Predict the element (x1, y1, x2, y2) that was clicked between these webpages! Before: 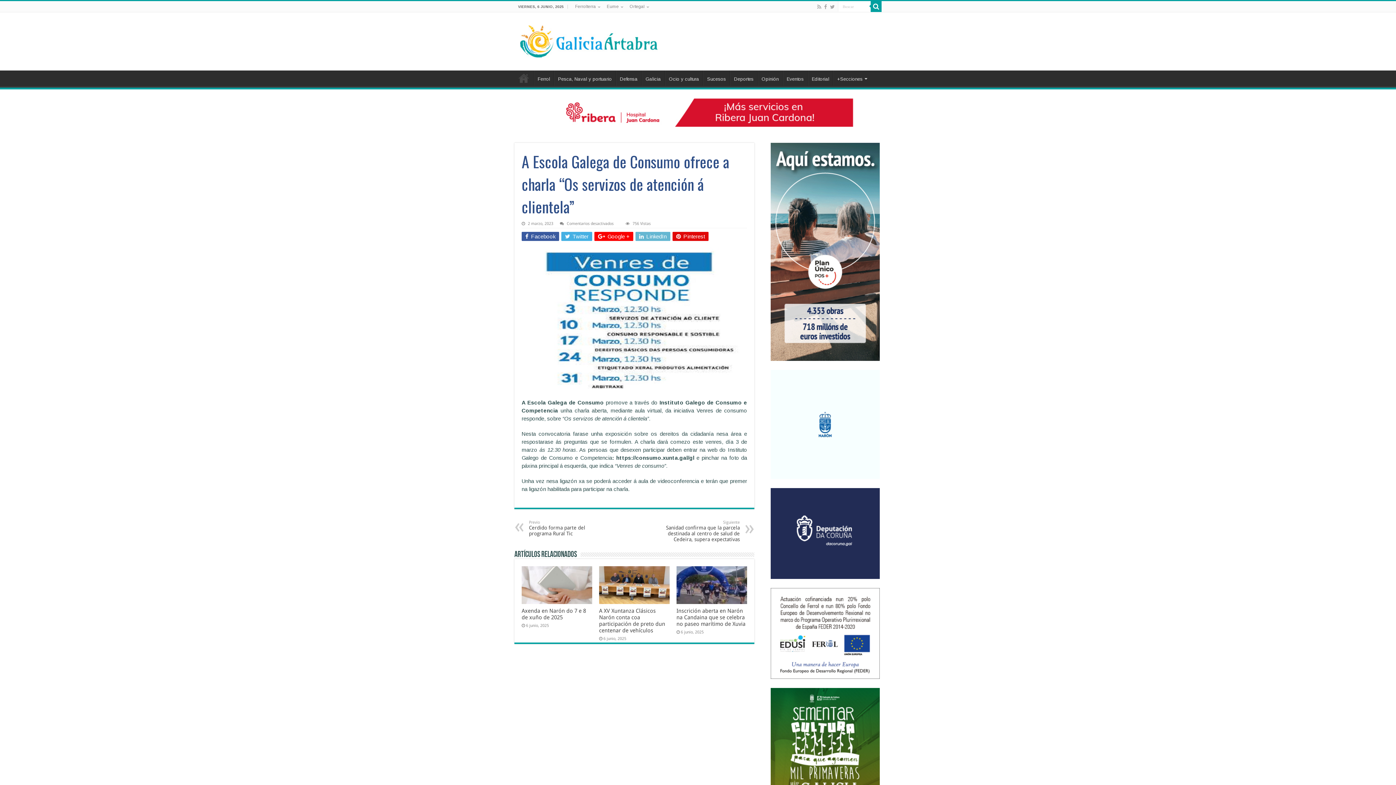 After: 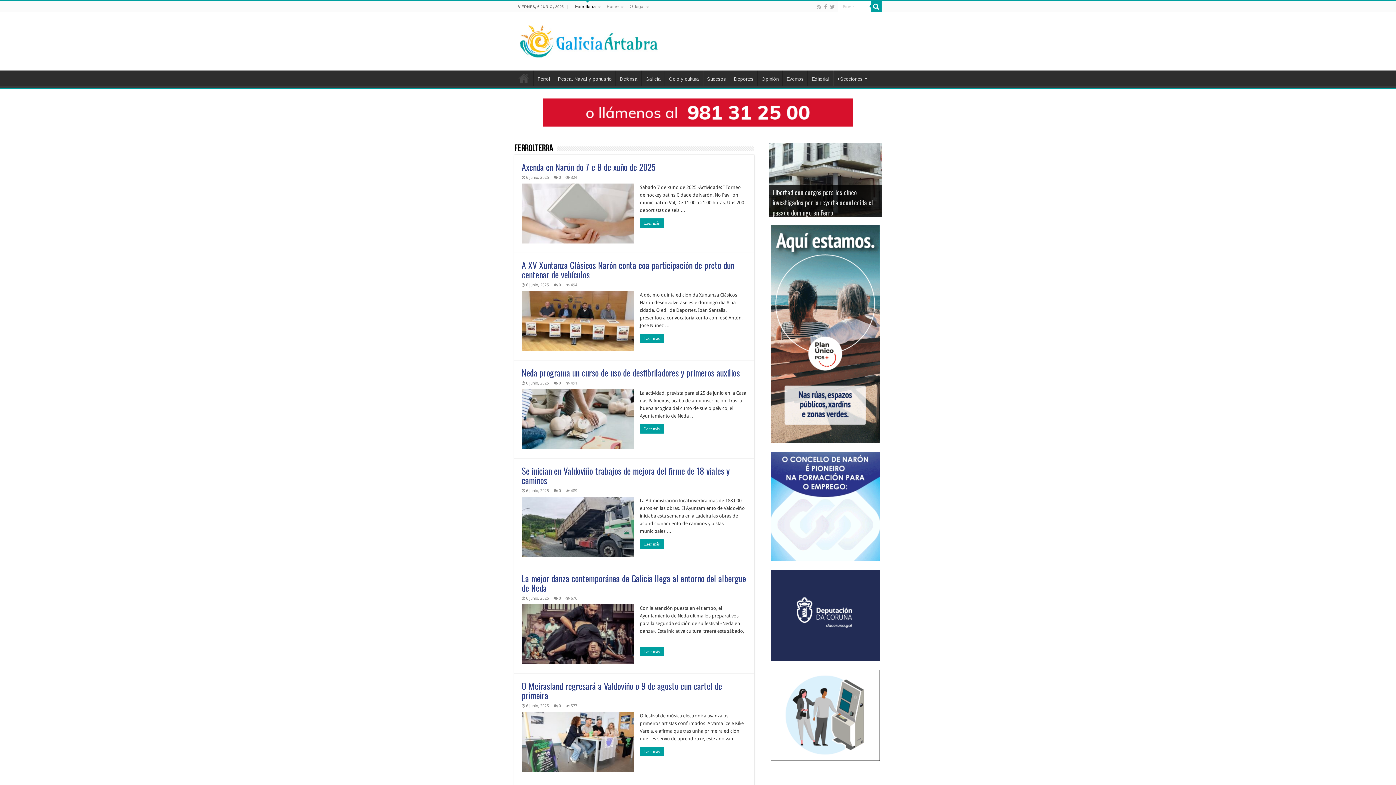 Action: label: Ferrolterra bbox: (571, 1, 603, 12)